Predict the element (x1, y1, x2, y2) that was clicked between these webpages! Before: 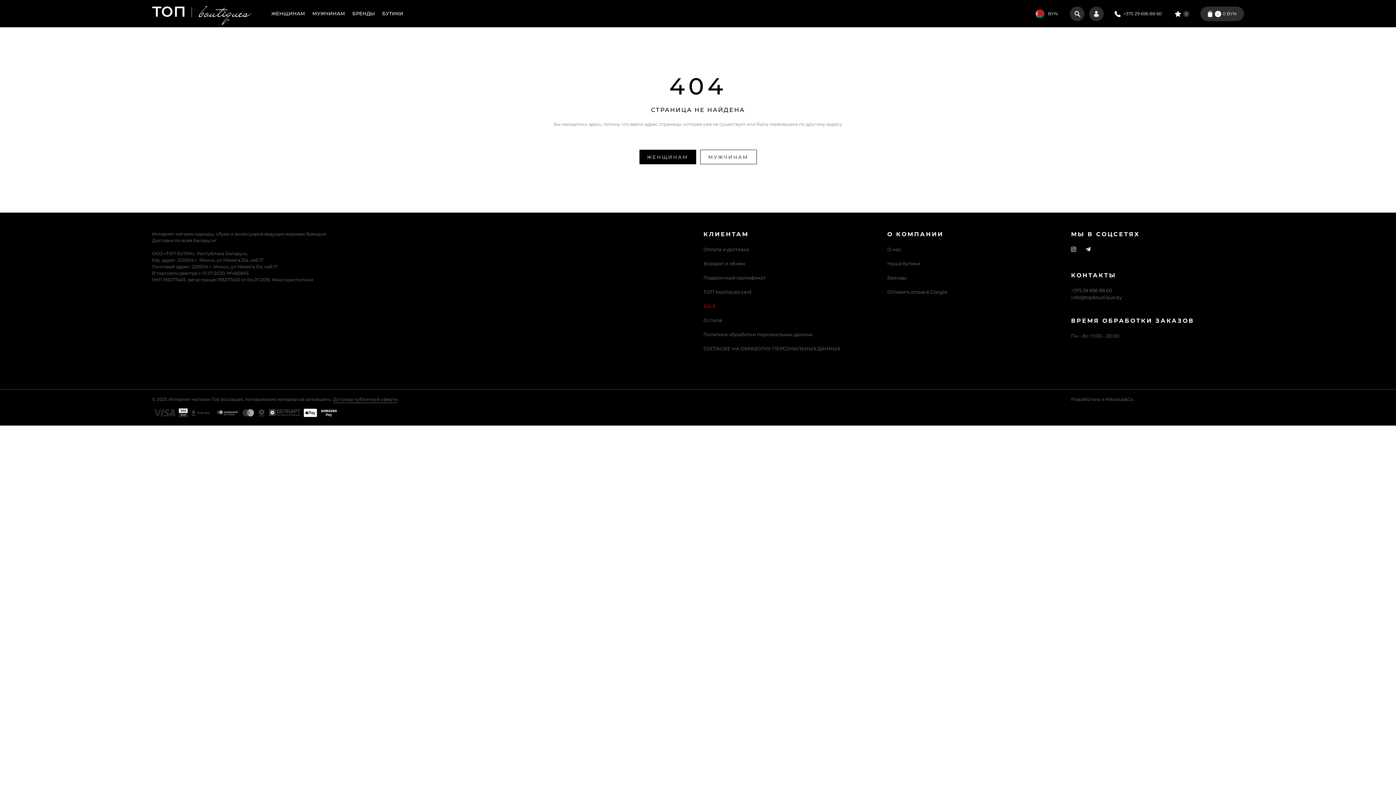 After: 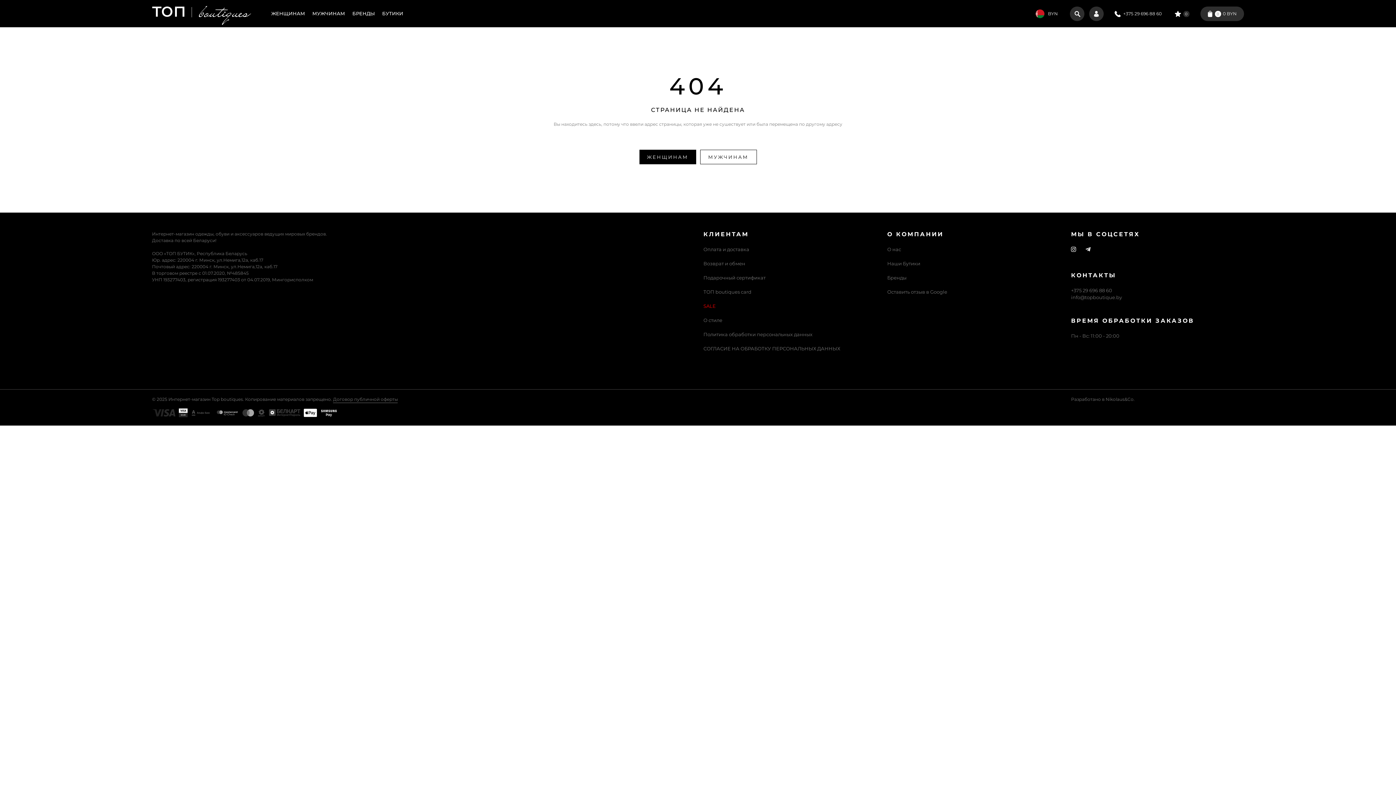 Action: bbox: (1085, 246, 1090, 253) label: Telegram